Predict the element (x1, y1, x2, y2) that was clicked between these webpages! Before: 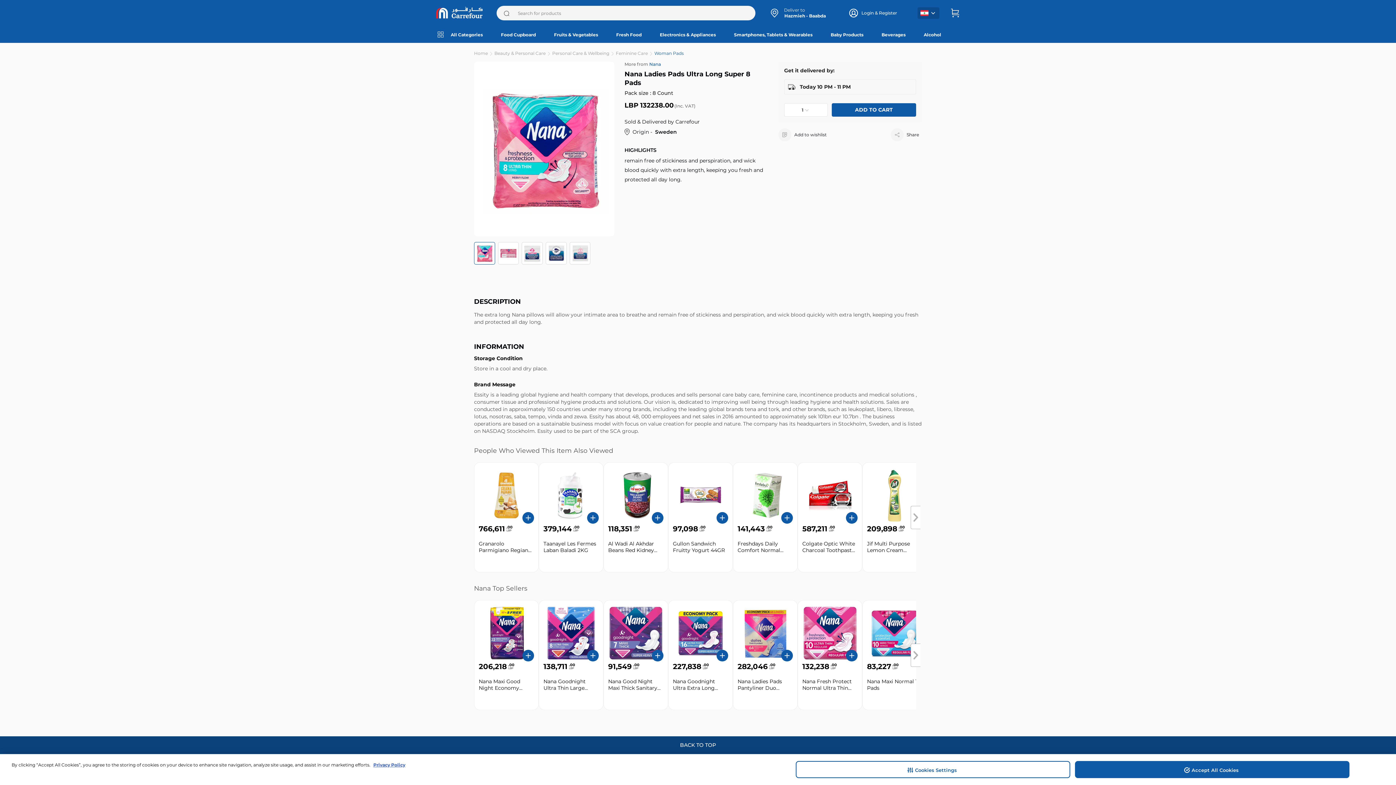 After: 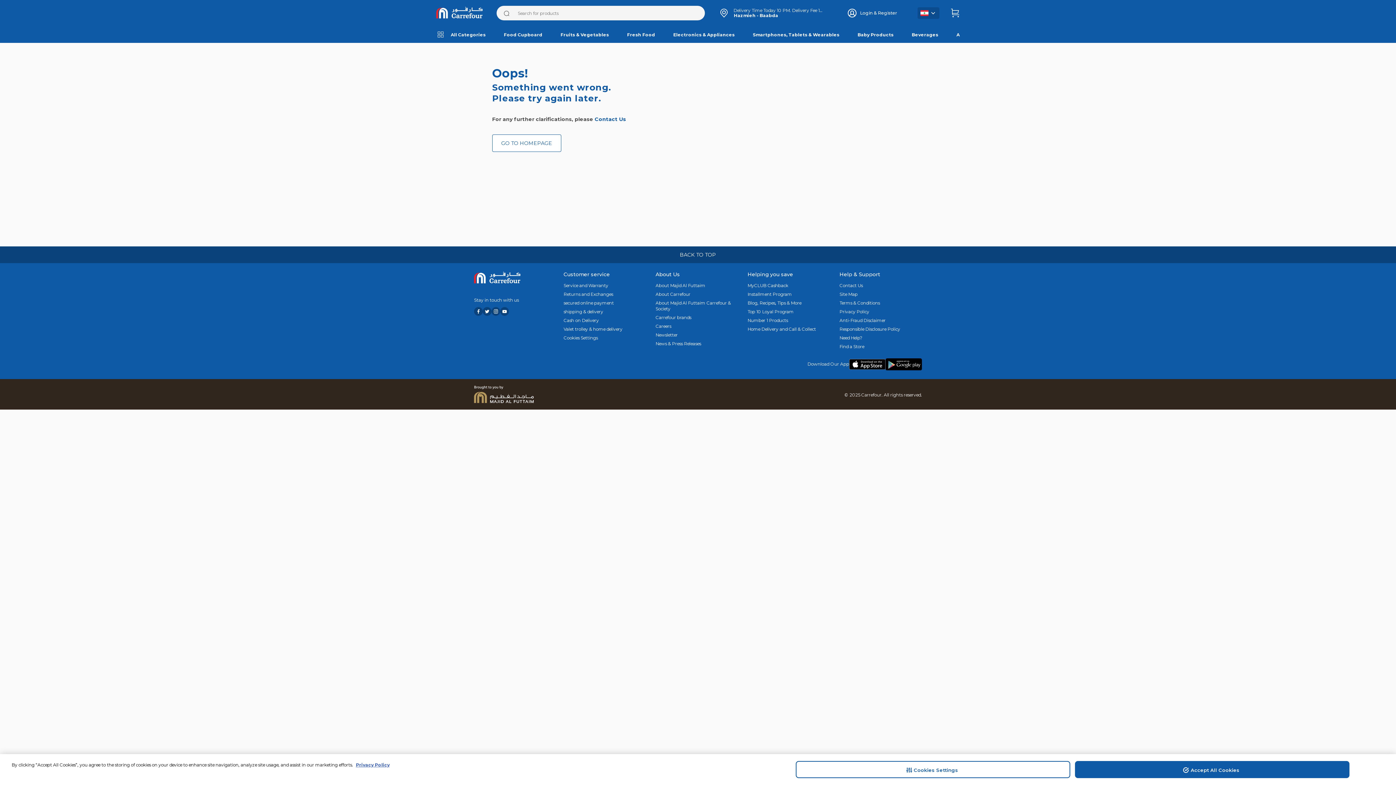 Action: label: Beauty & Personal Care bbox: (494, 205, 545, 210)